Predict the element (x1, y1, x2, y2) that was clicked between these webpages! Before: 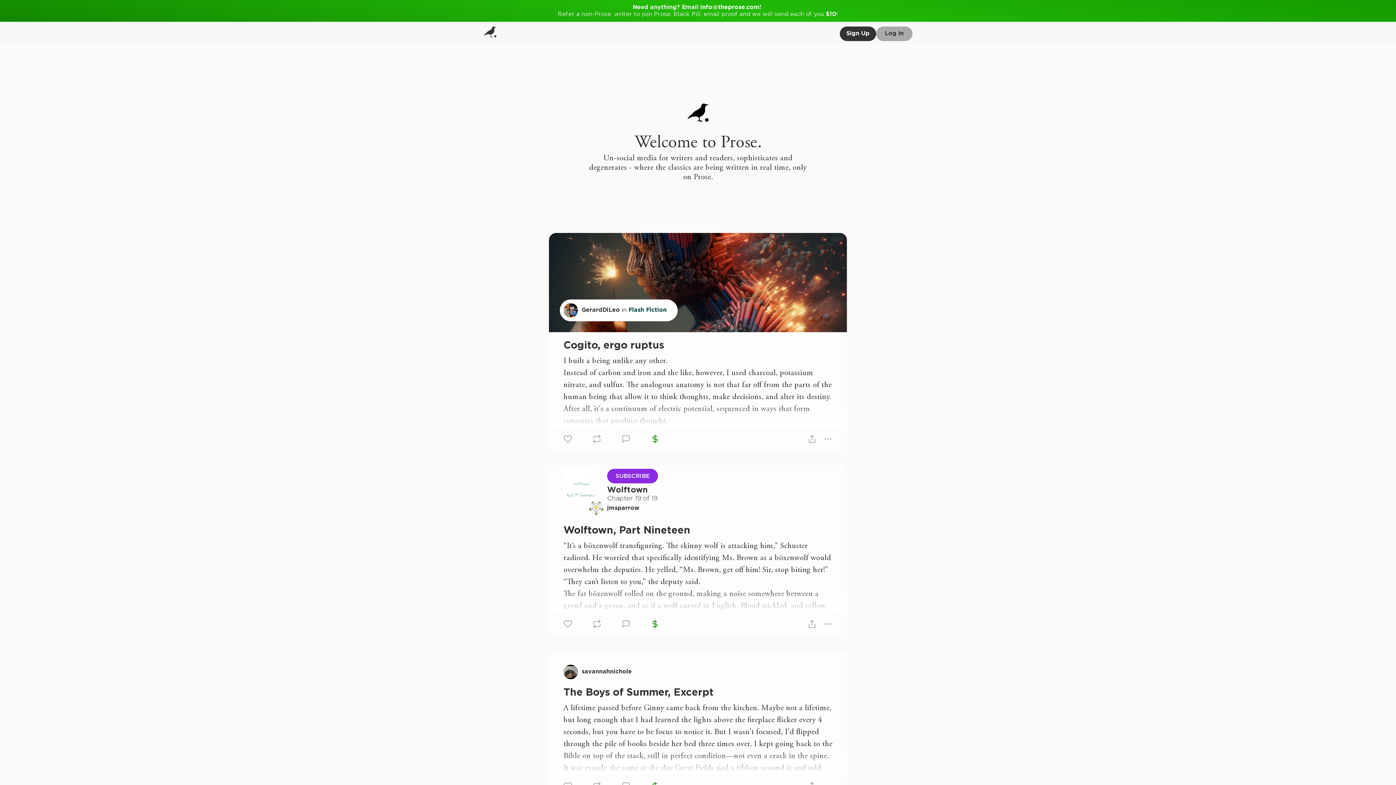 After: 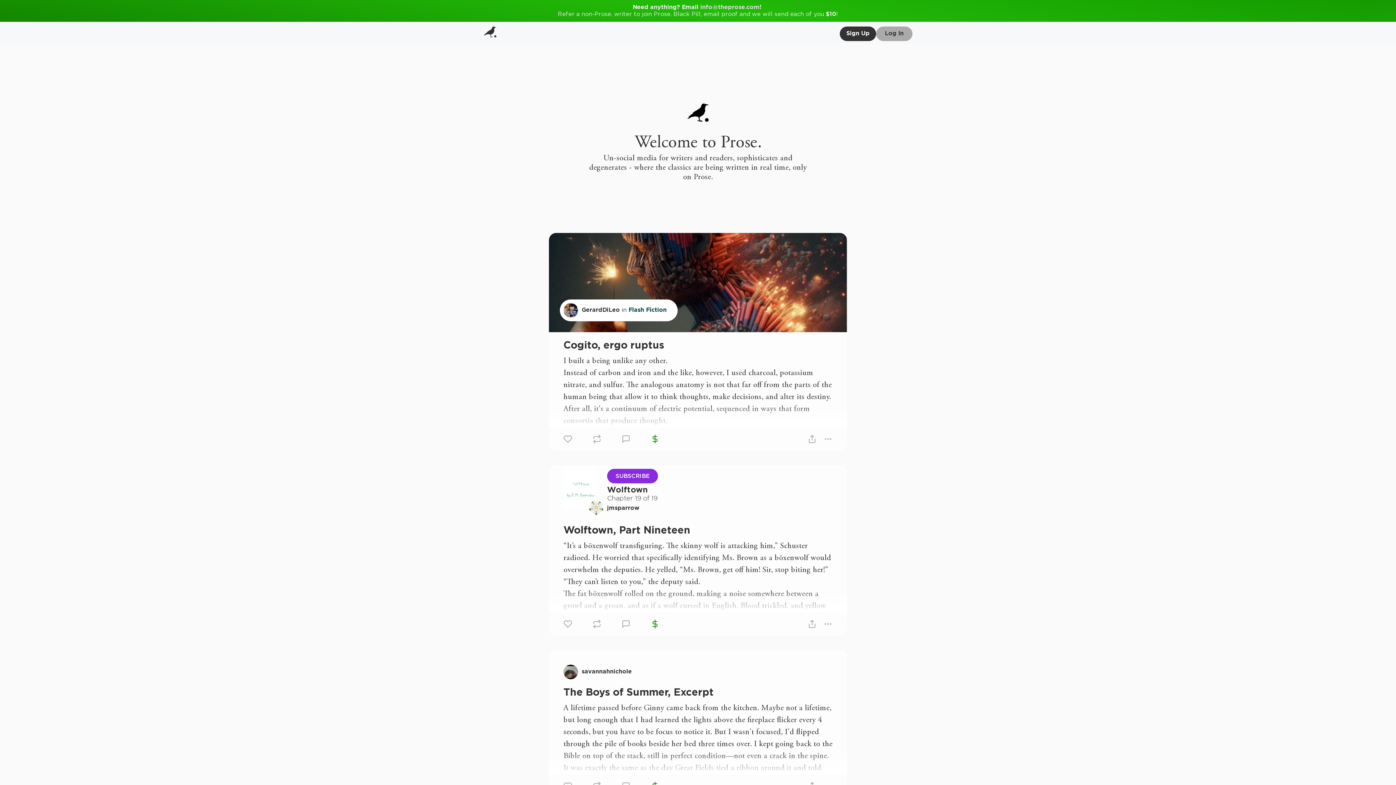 Action: bbox: (698, 4, 759, 10) label:  info@theprose.com